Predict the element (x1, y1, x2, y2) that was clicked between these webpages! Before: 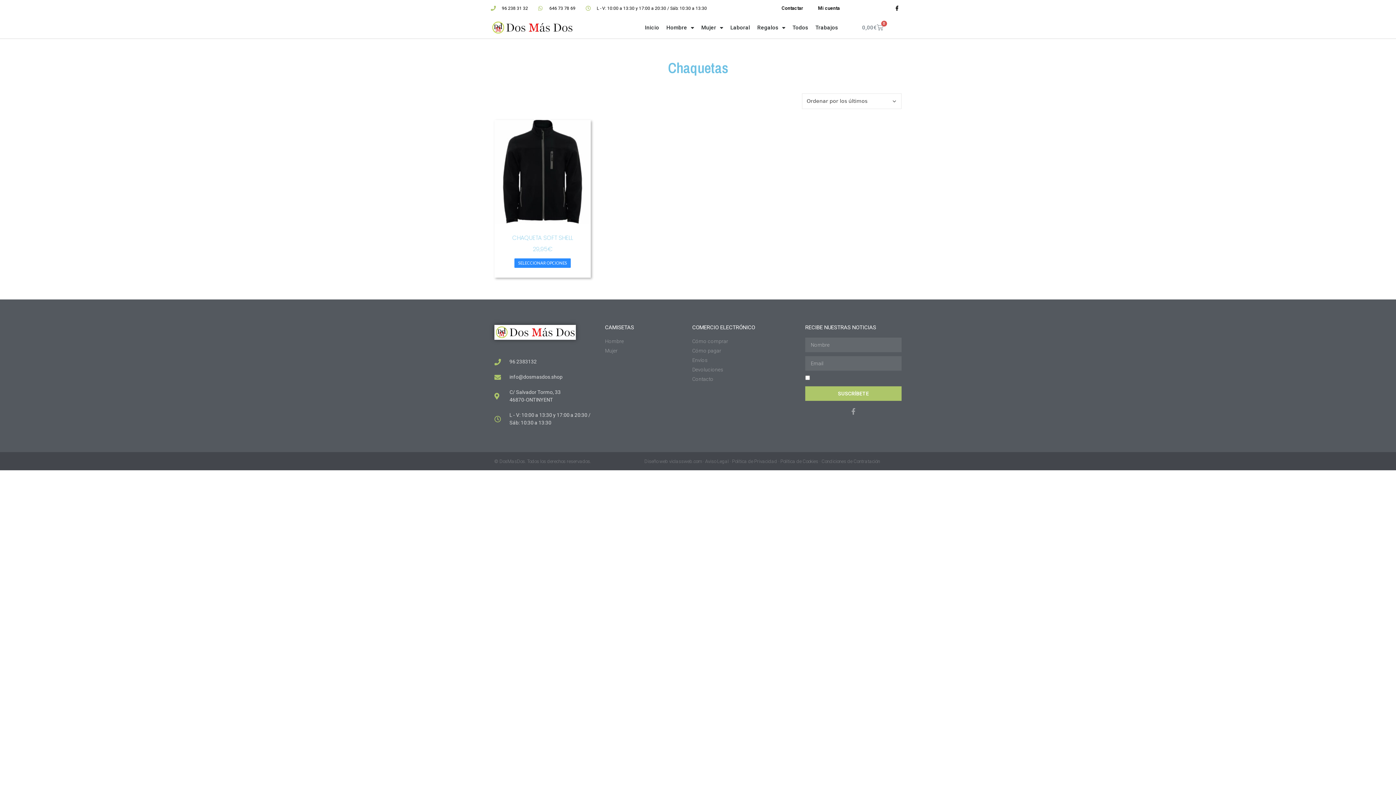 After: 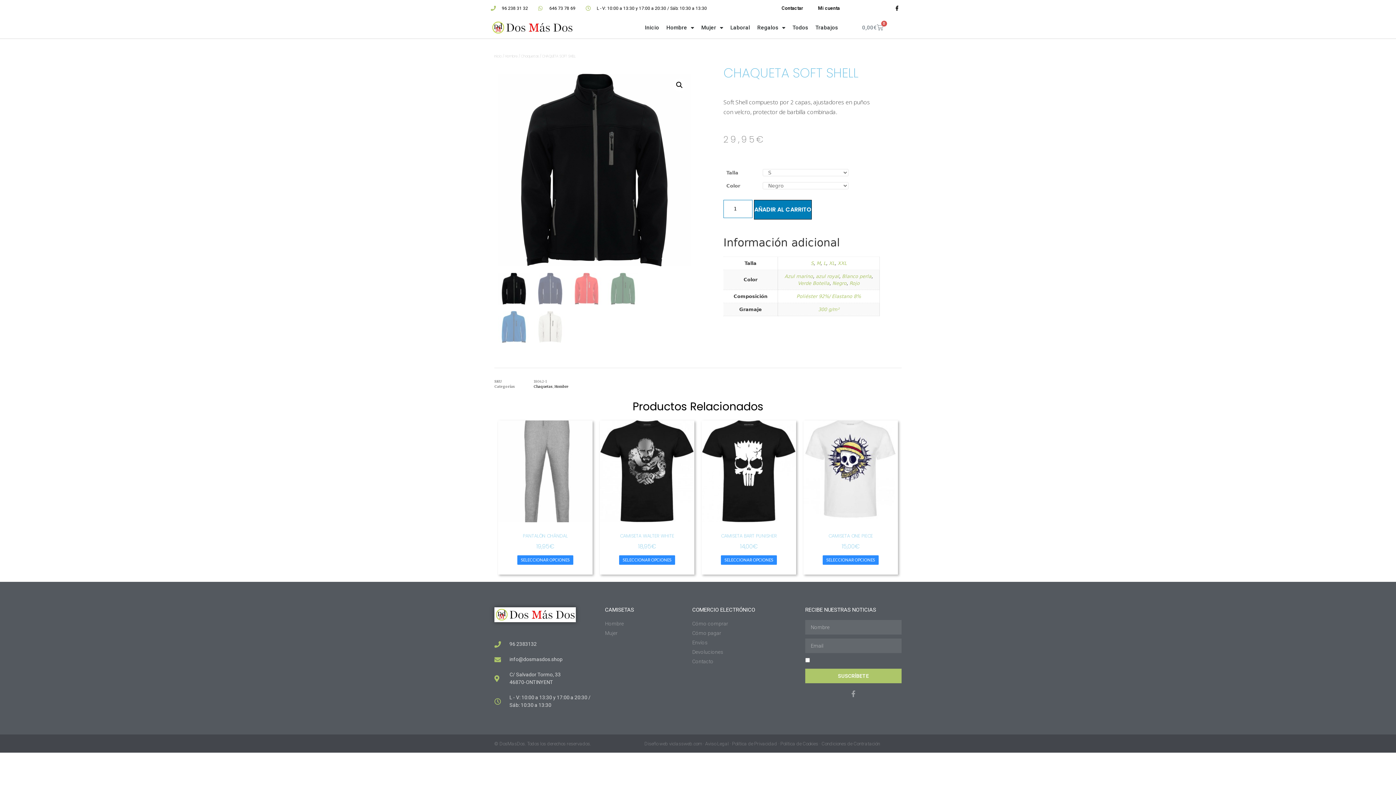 Action: bbox: (494, 120, 590, 253) label: CHAQUETA SOFT SHELL
29,95€